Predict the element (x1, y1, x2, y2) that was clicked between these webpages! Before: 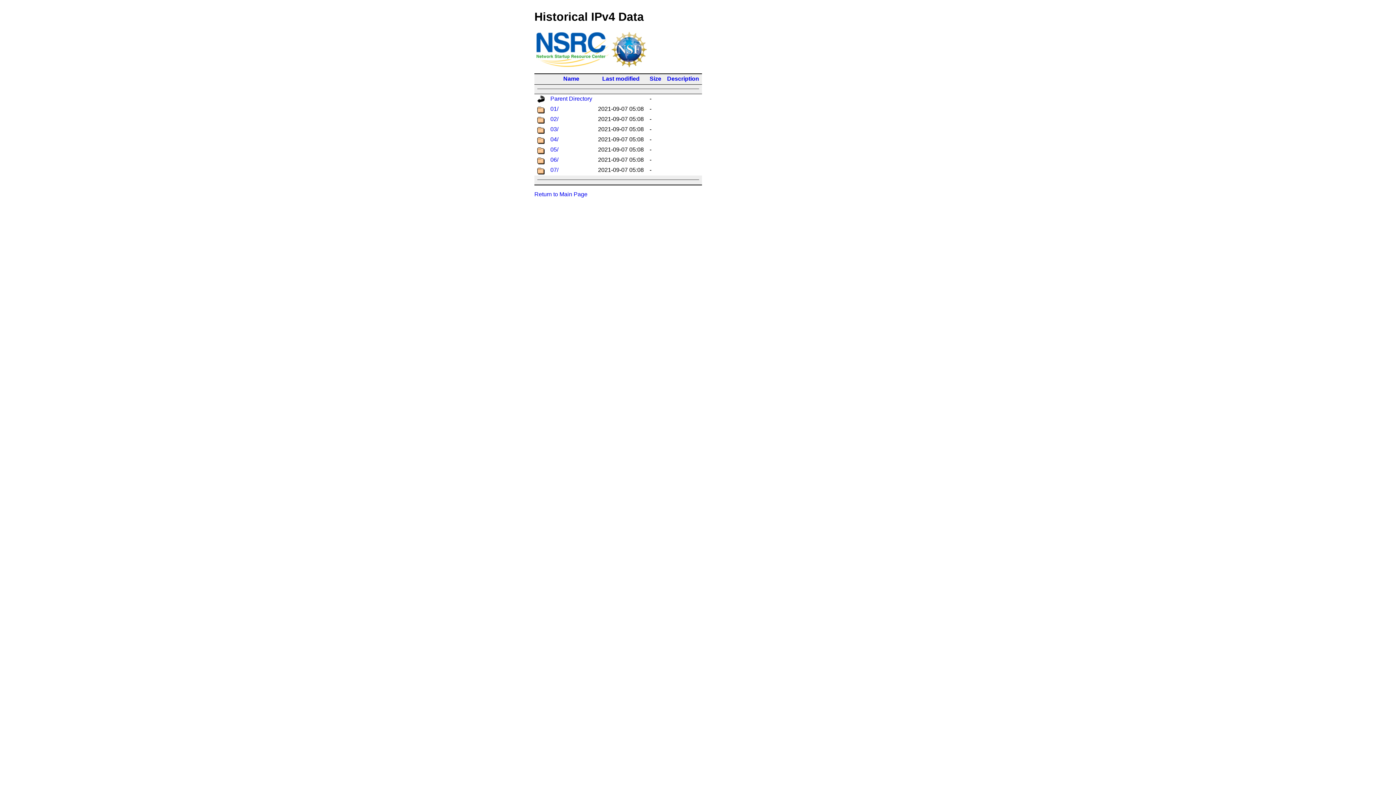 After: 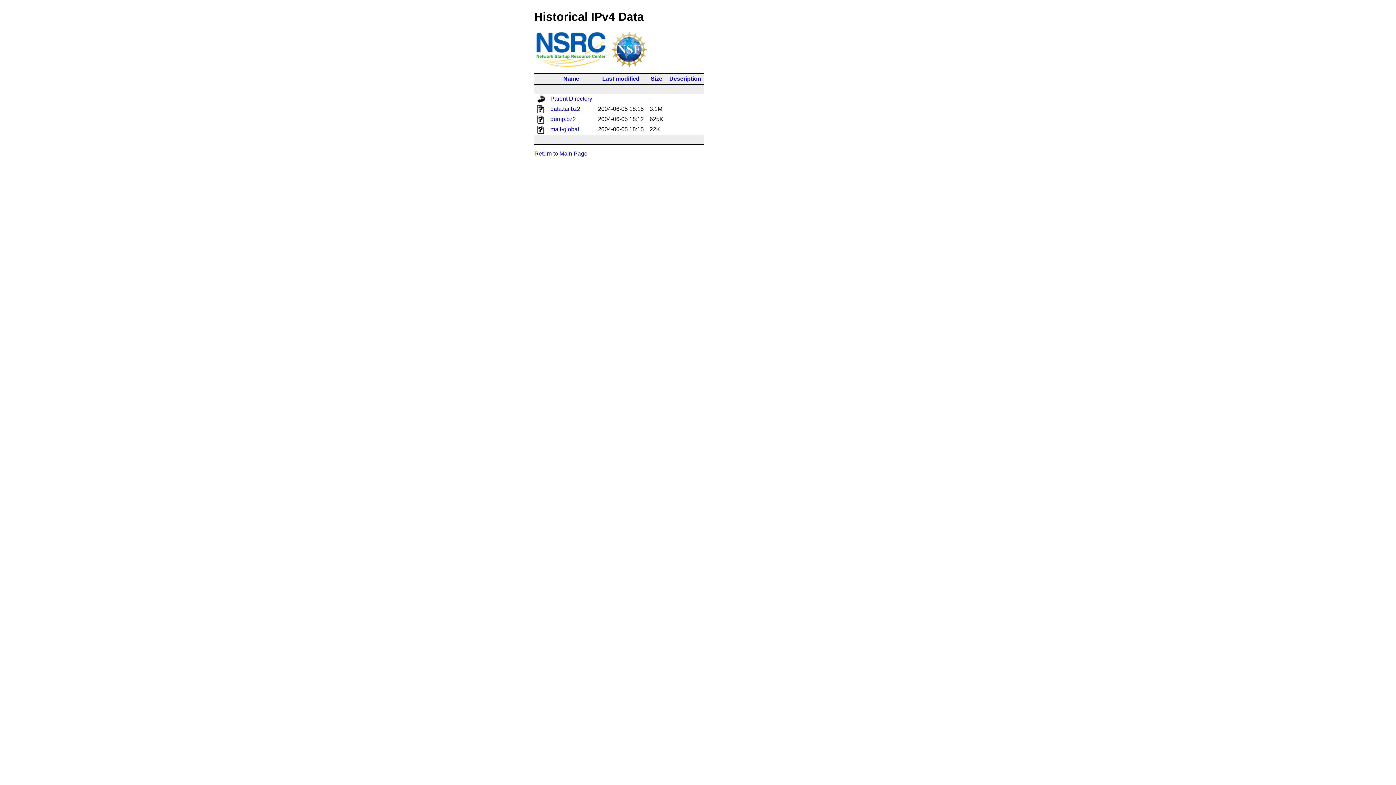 Action: label: 06/ bbox: (550, 156, 558, 163)